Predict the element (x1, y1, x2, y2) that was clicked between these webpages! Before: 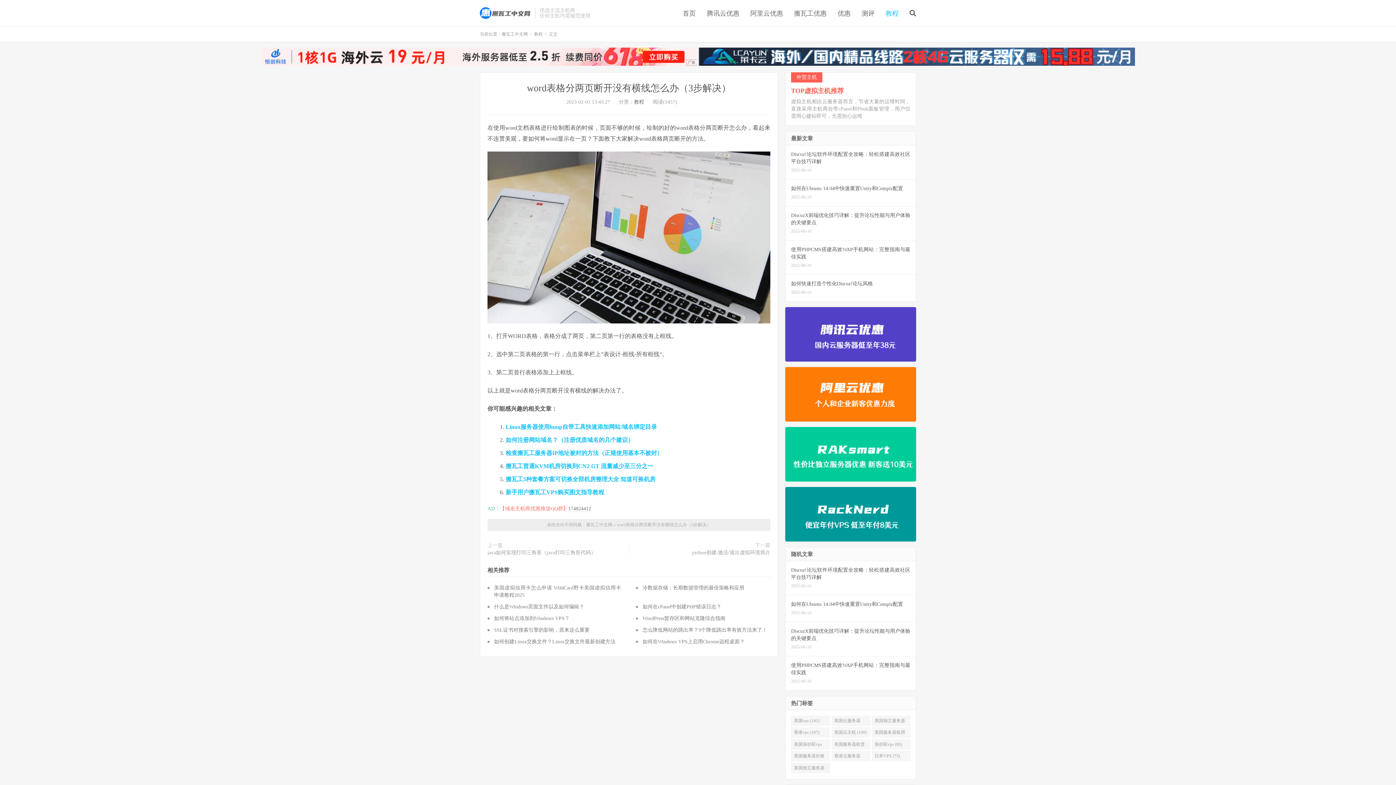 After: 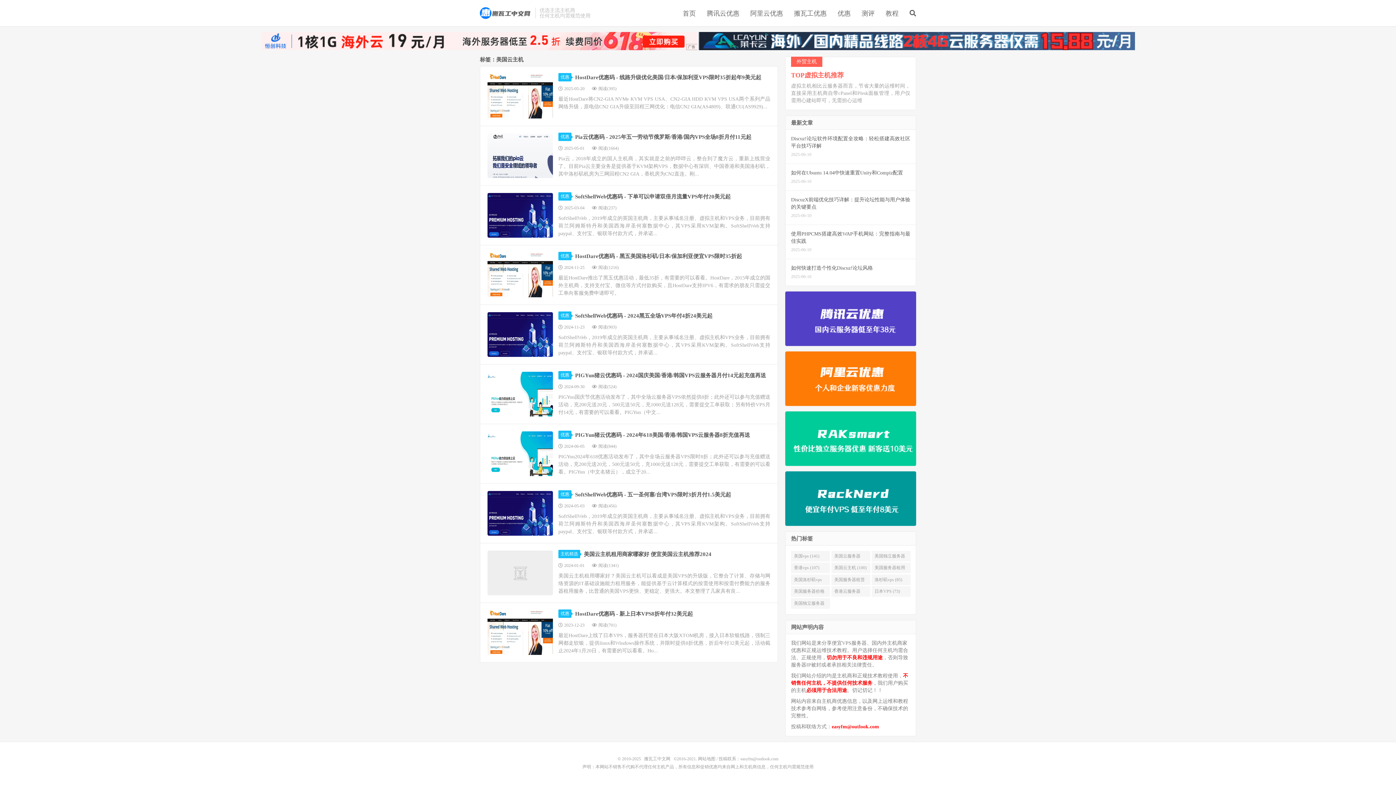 Action: label: 美国云主机 (100) bbox: (831, 727, 870, 738)